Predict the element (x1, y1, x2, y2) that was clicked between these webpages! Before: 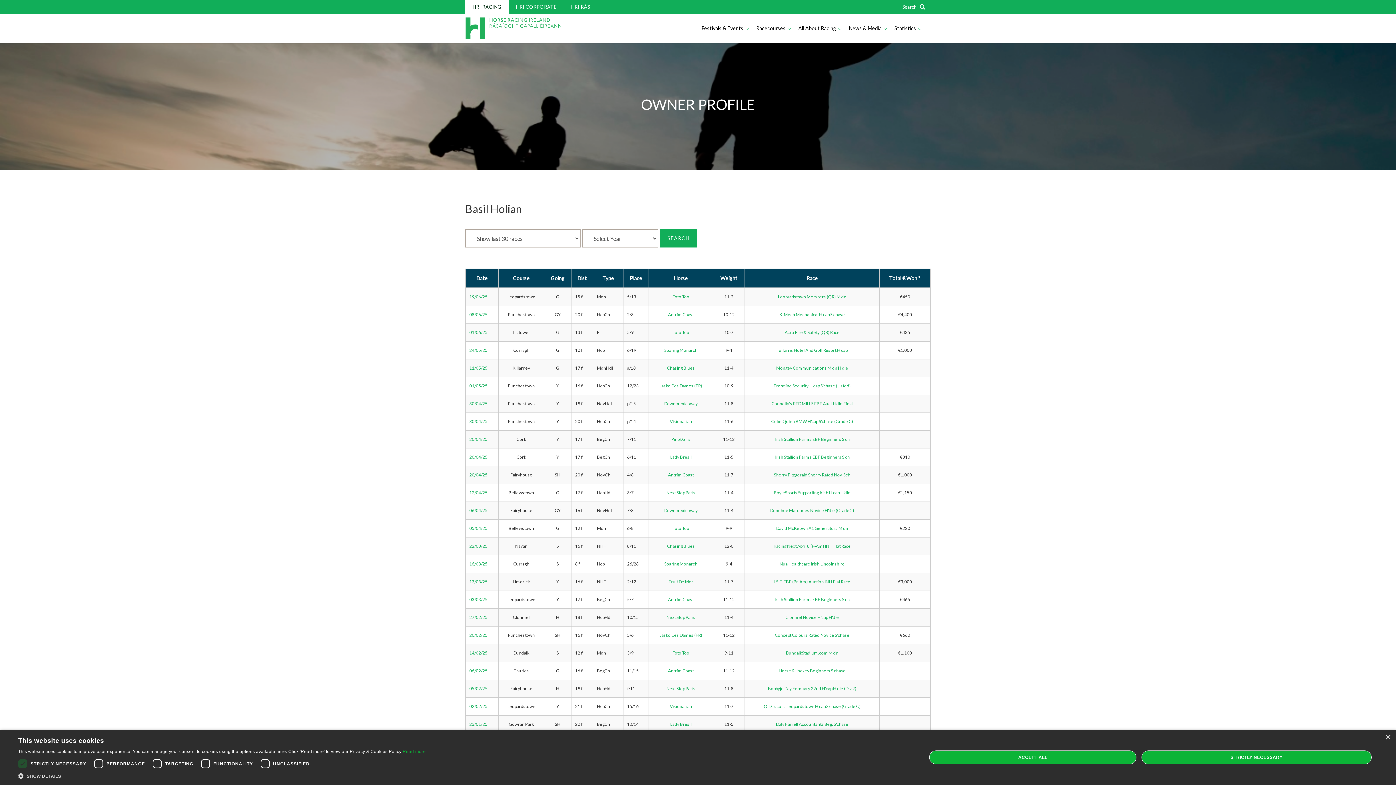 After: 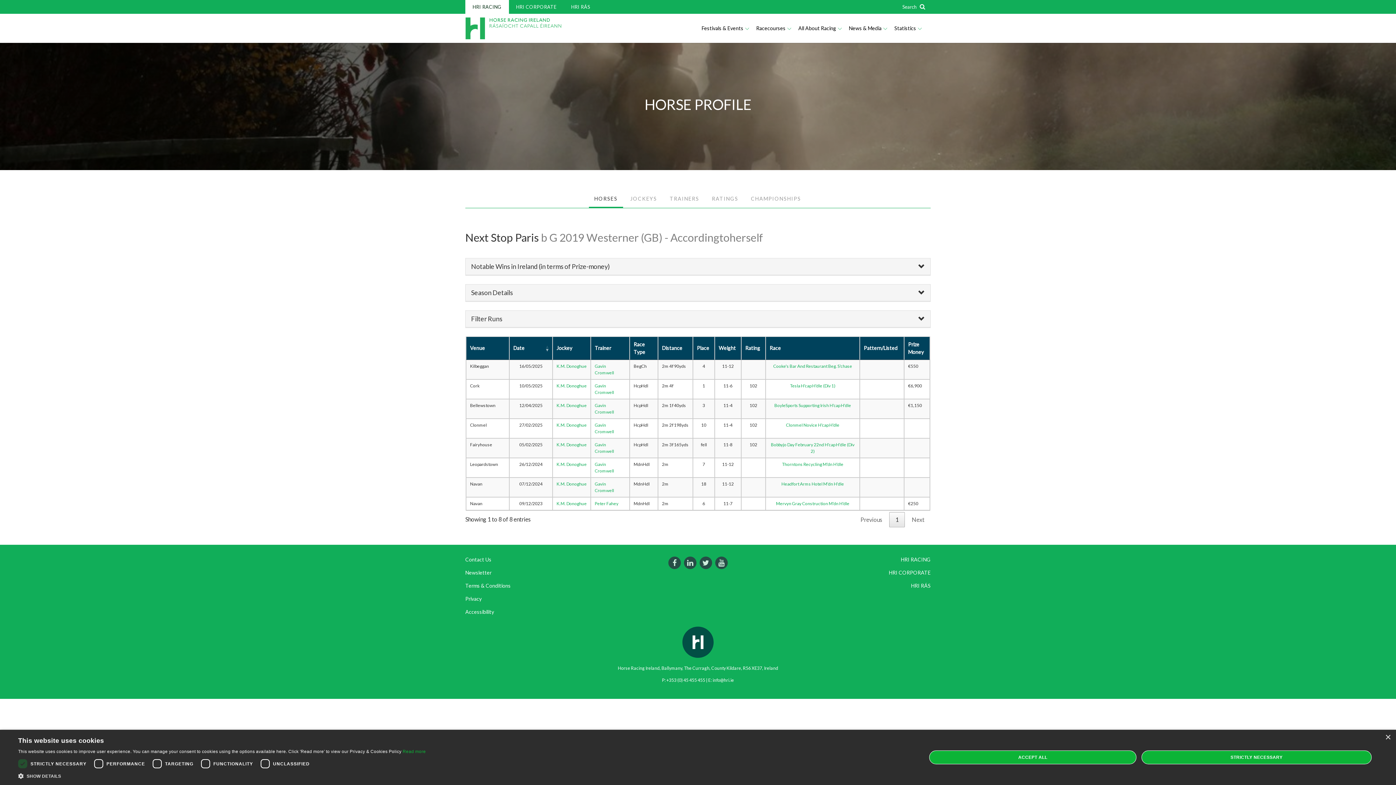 Action: bbox: (666, 614, 695, 620) label: Next Stop Paris